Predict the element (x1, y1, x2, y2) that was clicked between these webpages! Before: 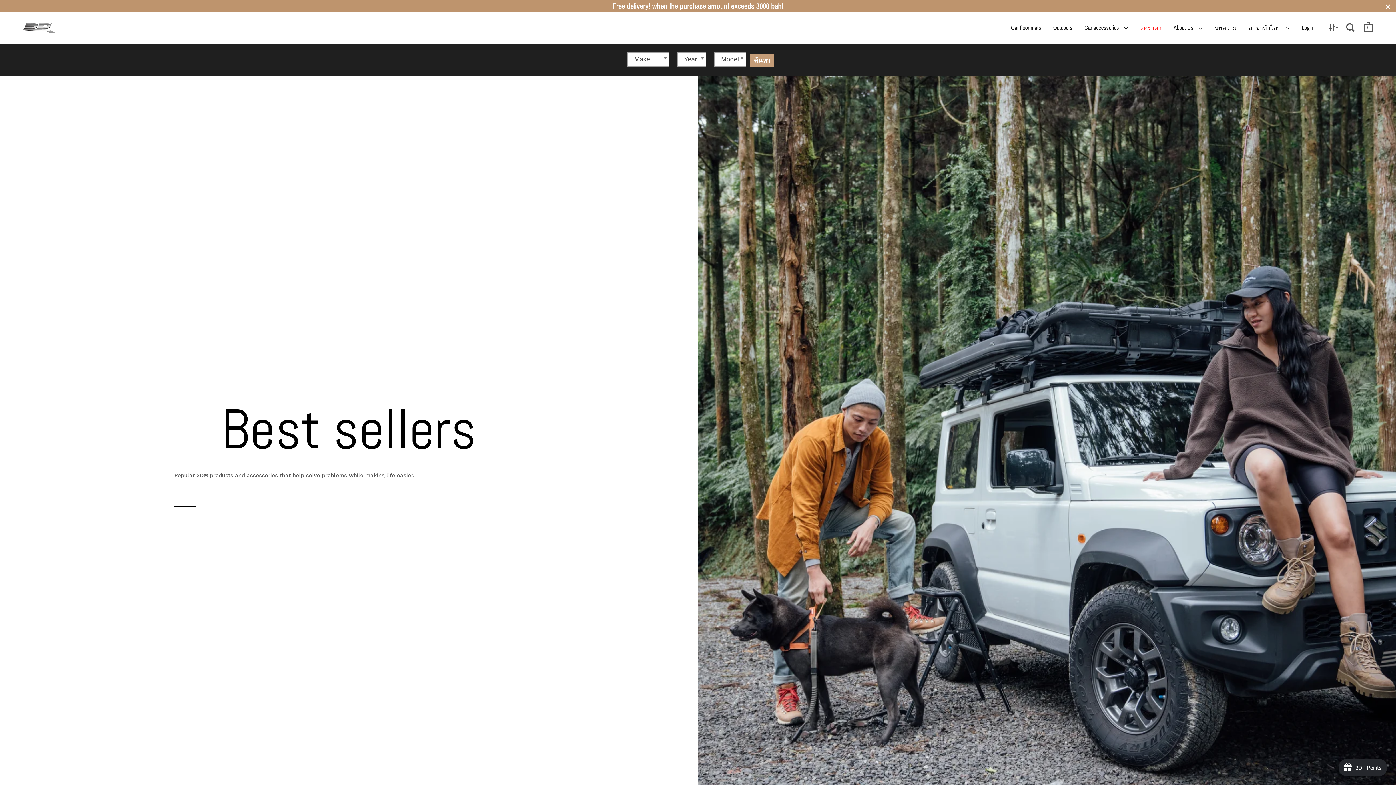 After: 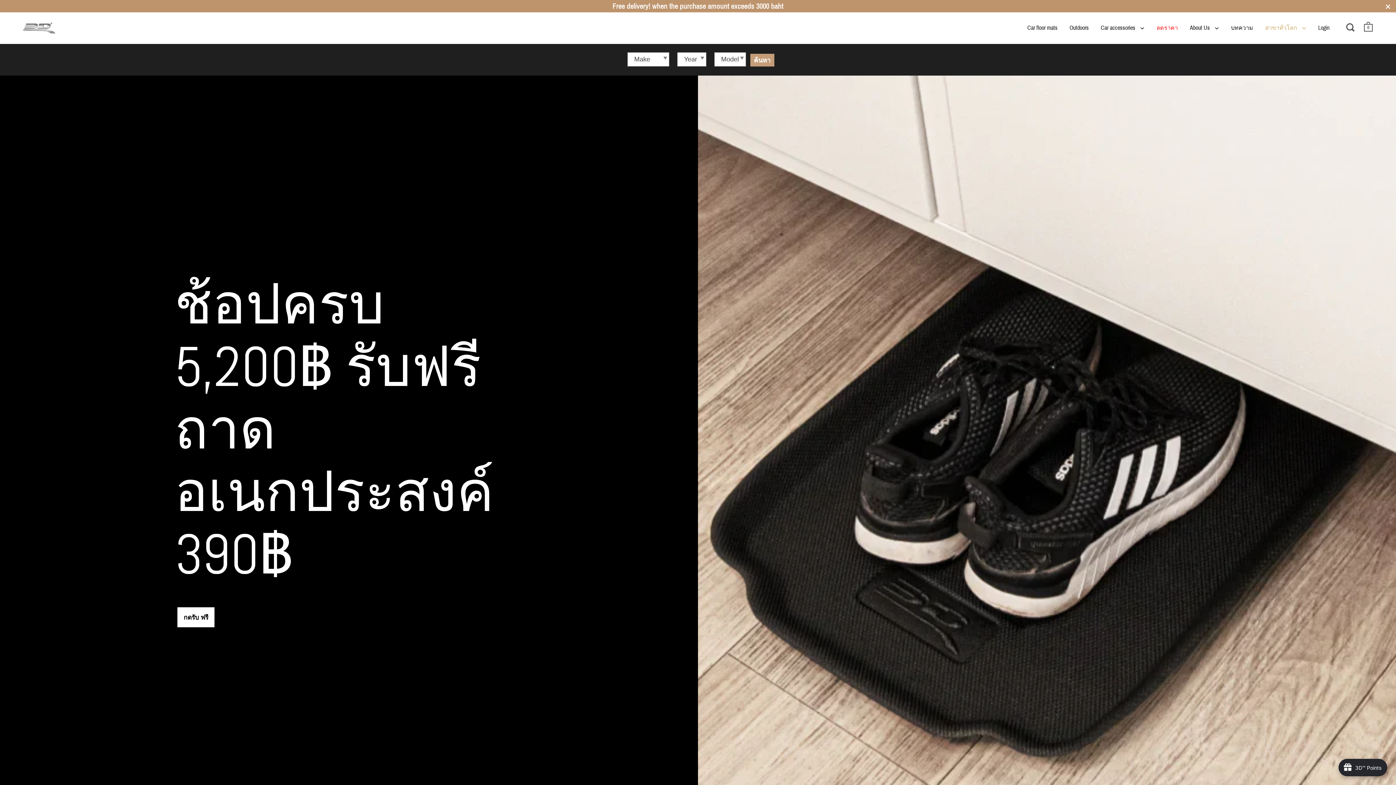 Action: bbox: (21, 19, 56, 36)